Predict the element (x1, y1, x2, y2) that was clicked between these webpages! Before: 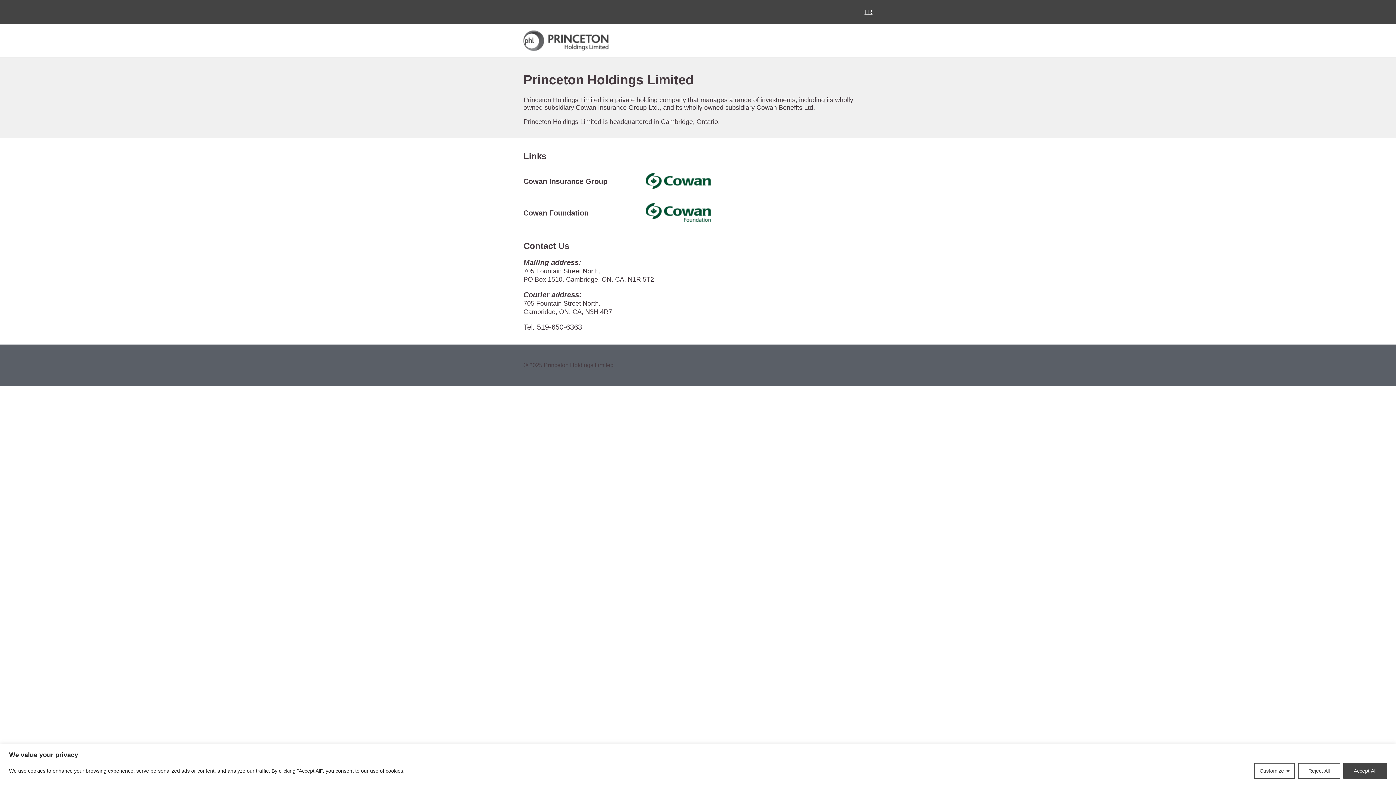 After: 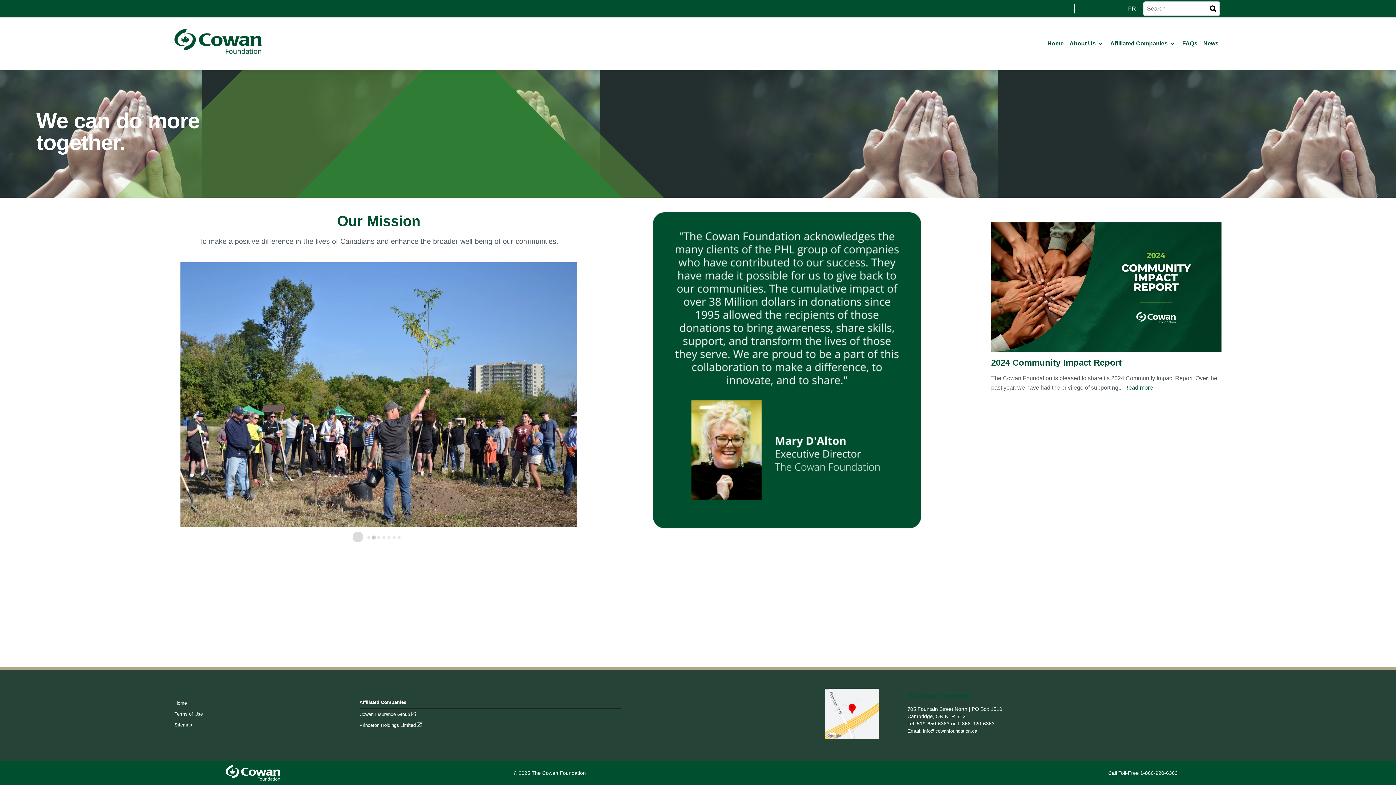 Action: bbox: (523, 201, 872, 224) label: Cowan Foundation